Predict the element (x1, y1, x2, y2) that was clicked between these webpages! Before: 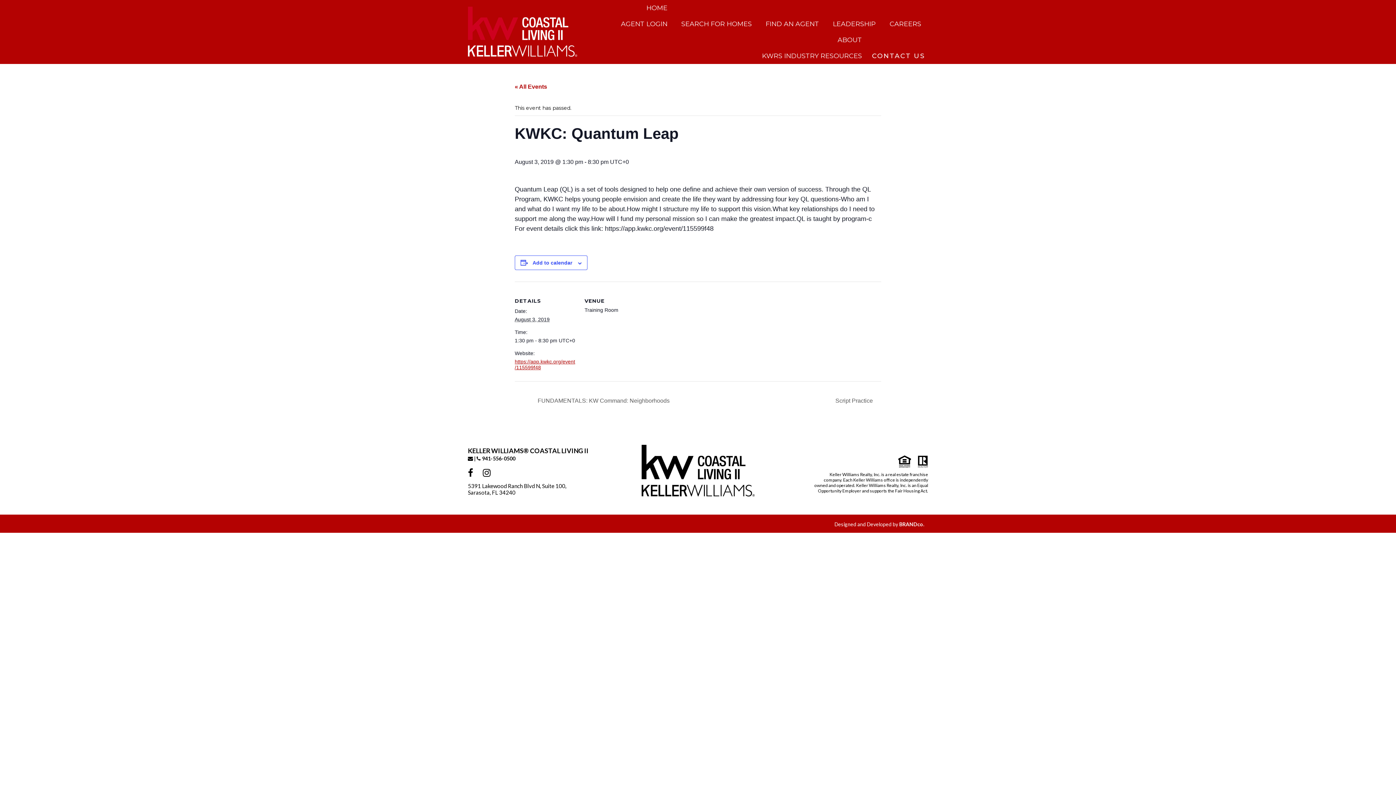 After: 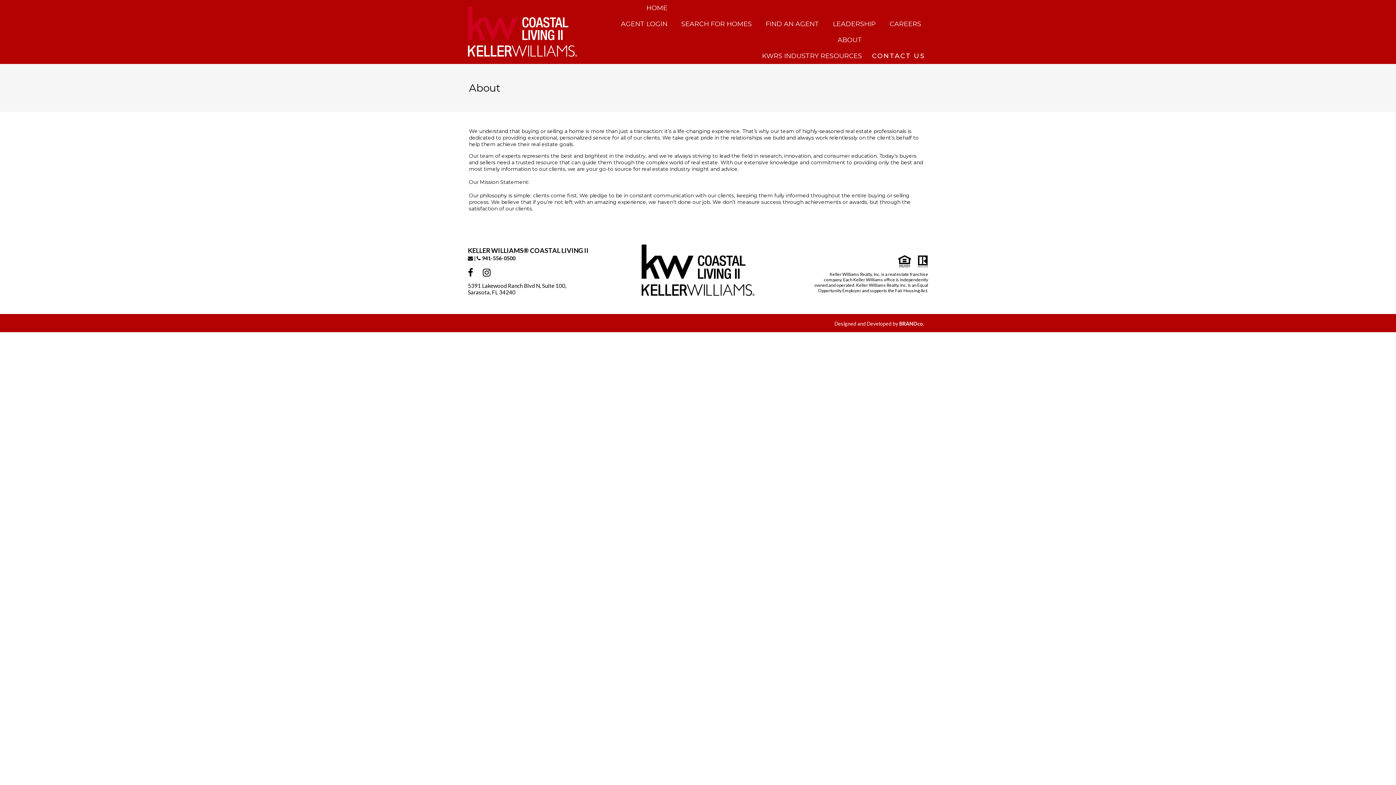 Action: bbox: (762, 32, 862, 48) label: ABOUT